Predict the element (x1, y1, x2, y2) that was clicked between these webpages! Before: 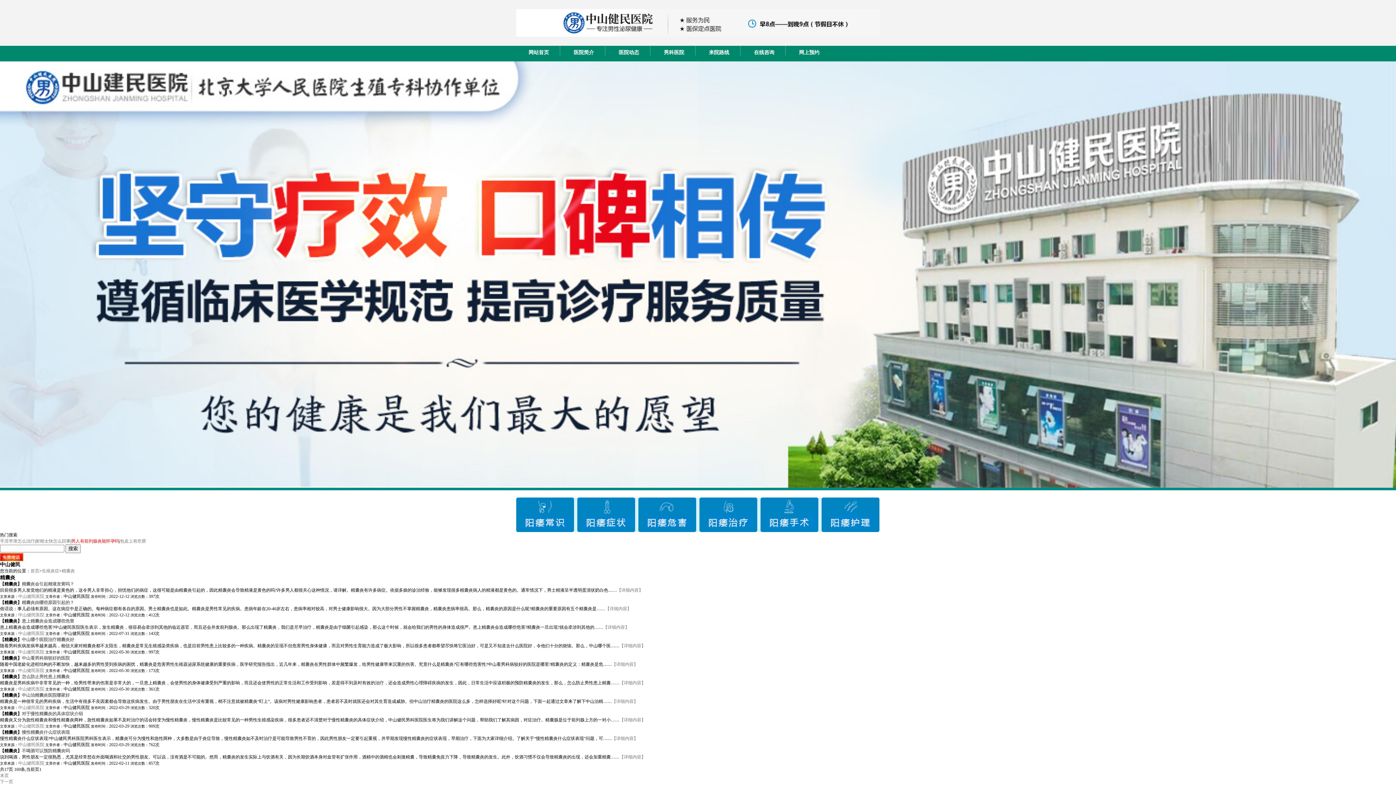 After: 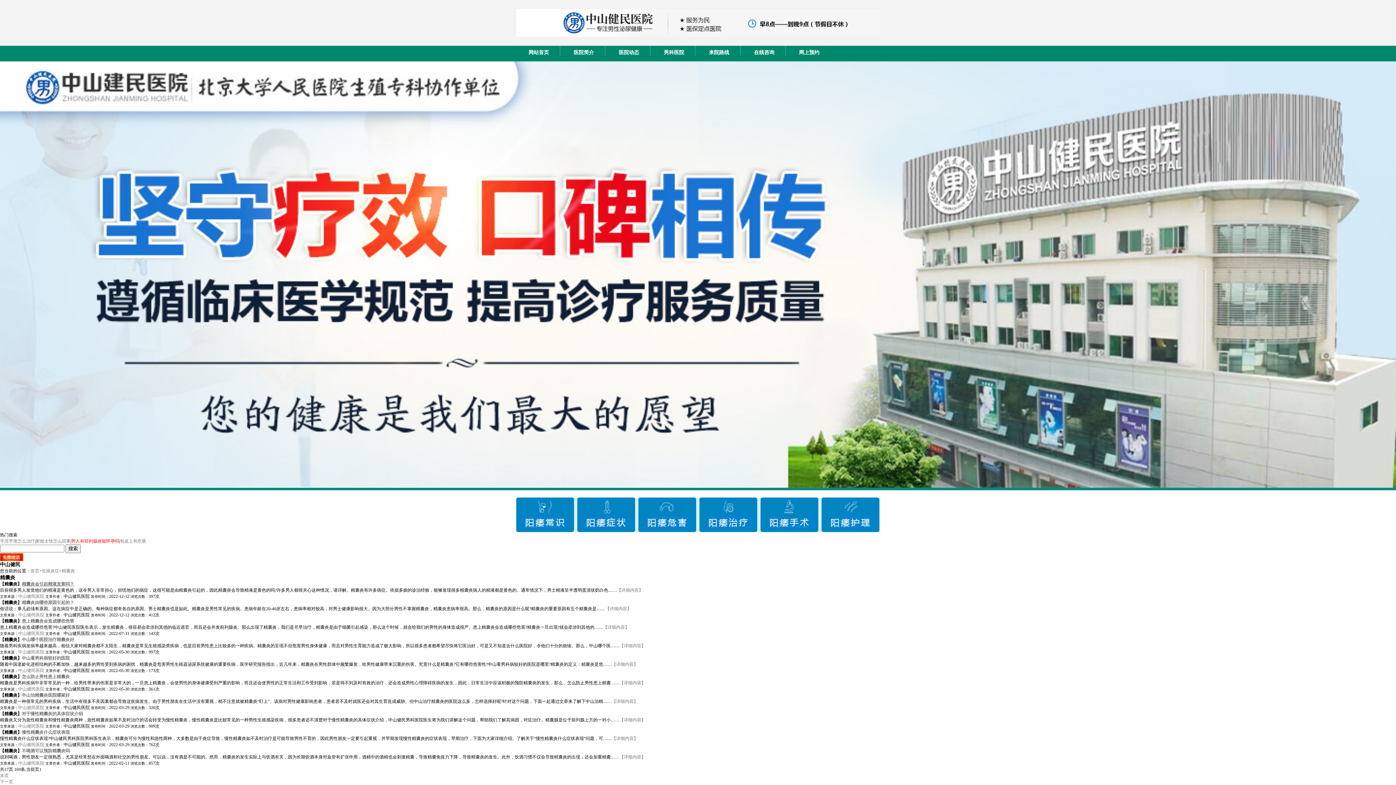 Action: label: 精囊炎会引起精液发黄吗？ bbox: (21, 581, 74, 587)